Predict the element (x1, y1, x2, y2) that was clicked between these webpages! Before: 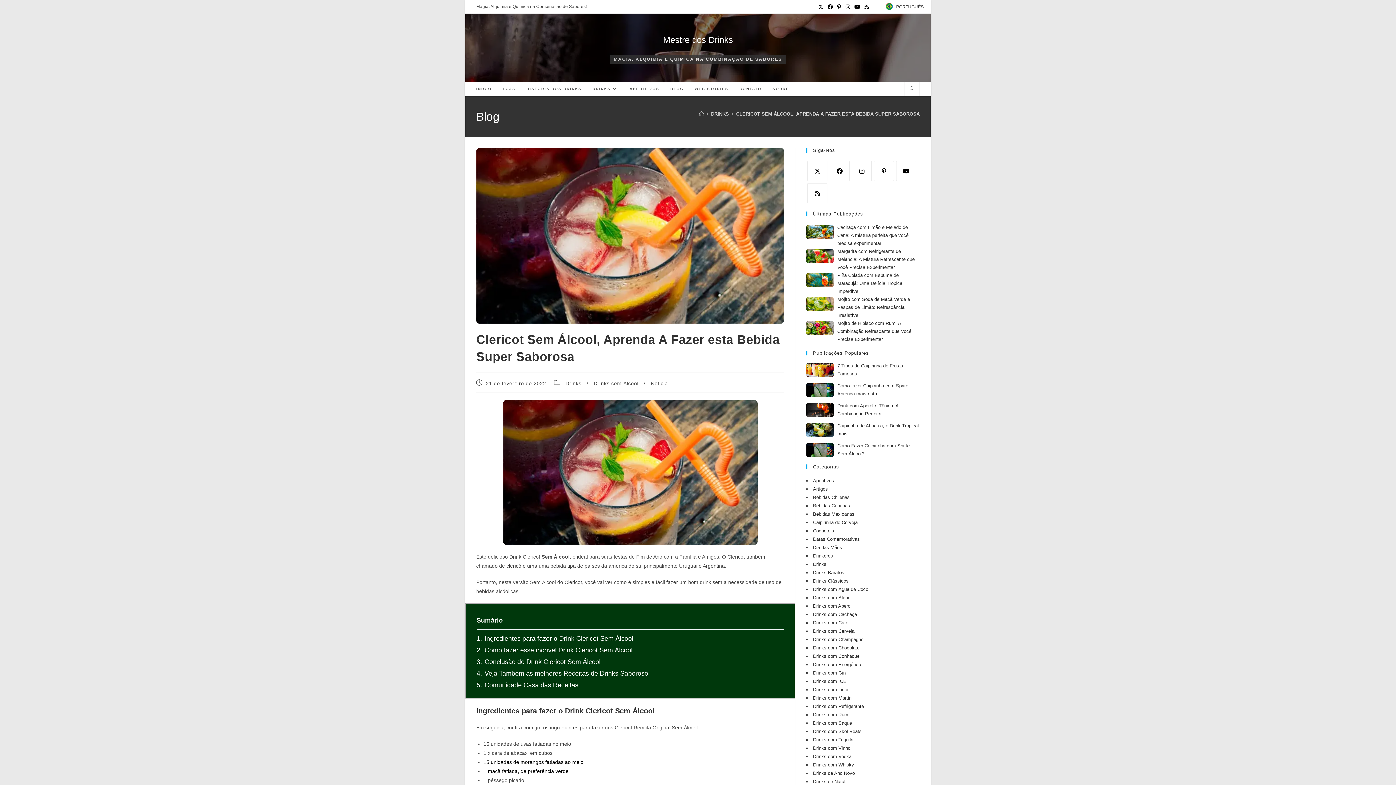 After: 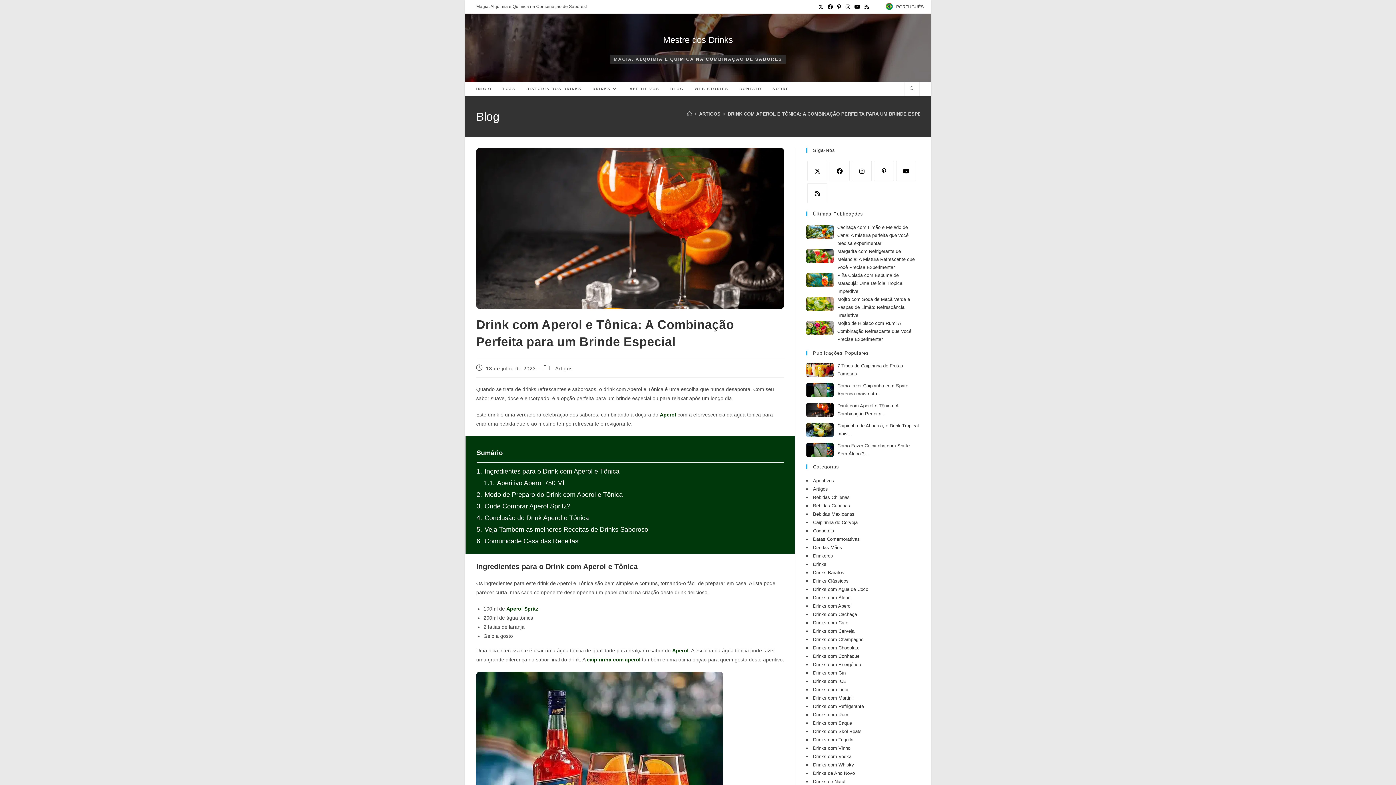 Action: bbox: (806, 402, 833, 417)